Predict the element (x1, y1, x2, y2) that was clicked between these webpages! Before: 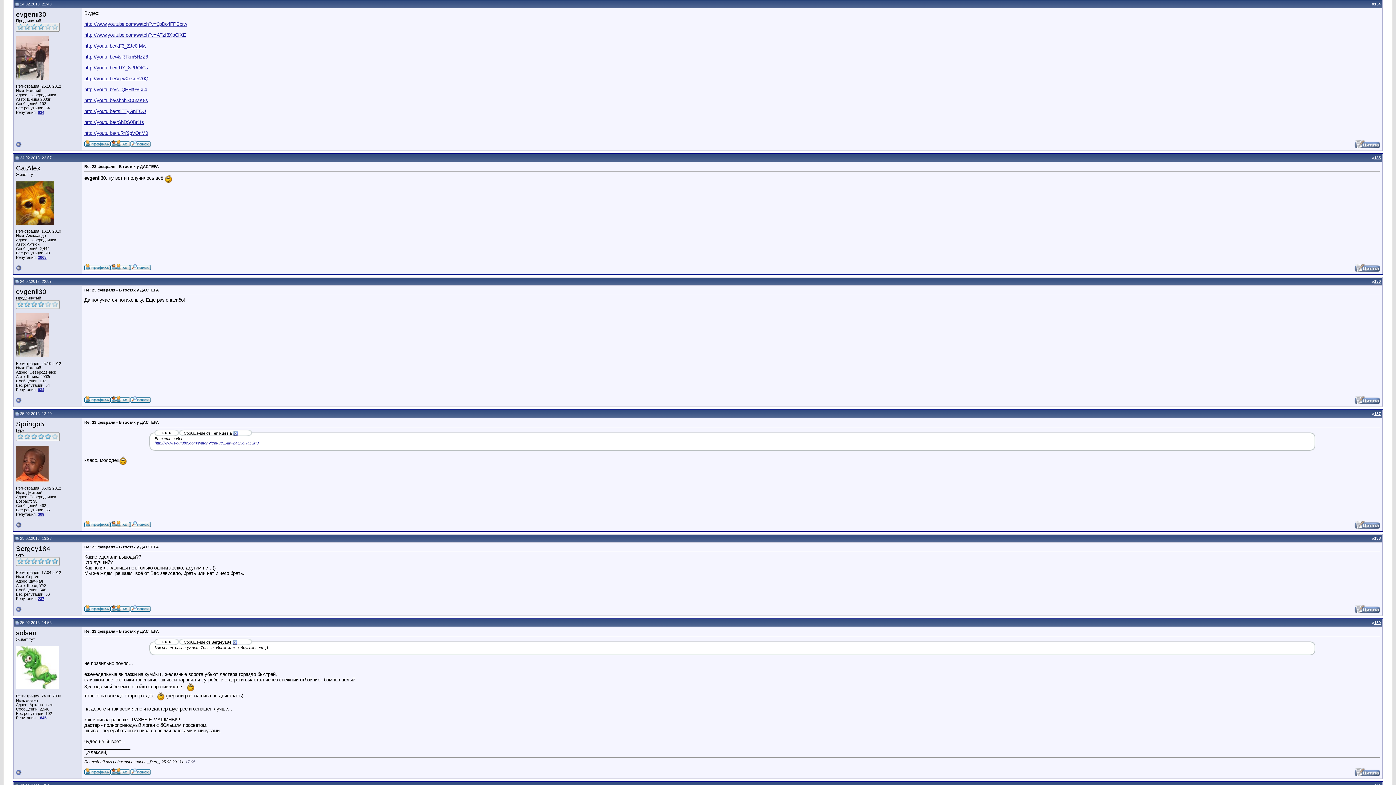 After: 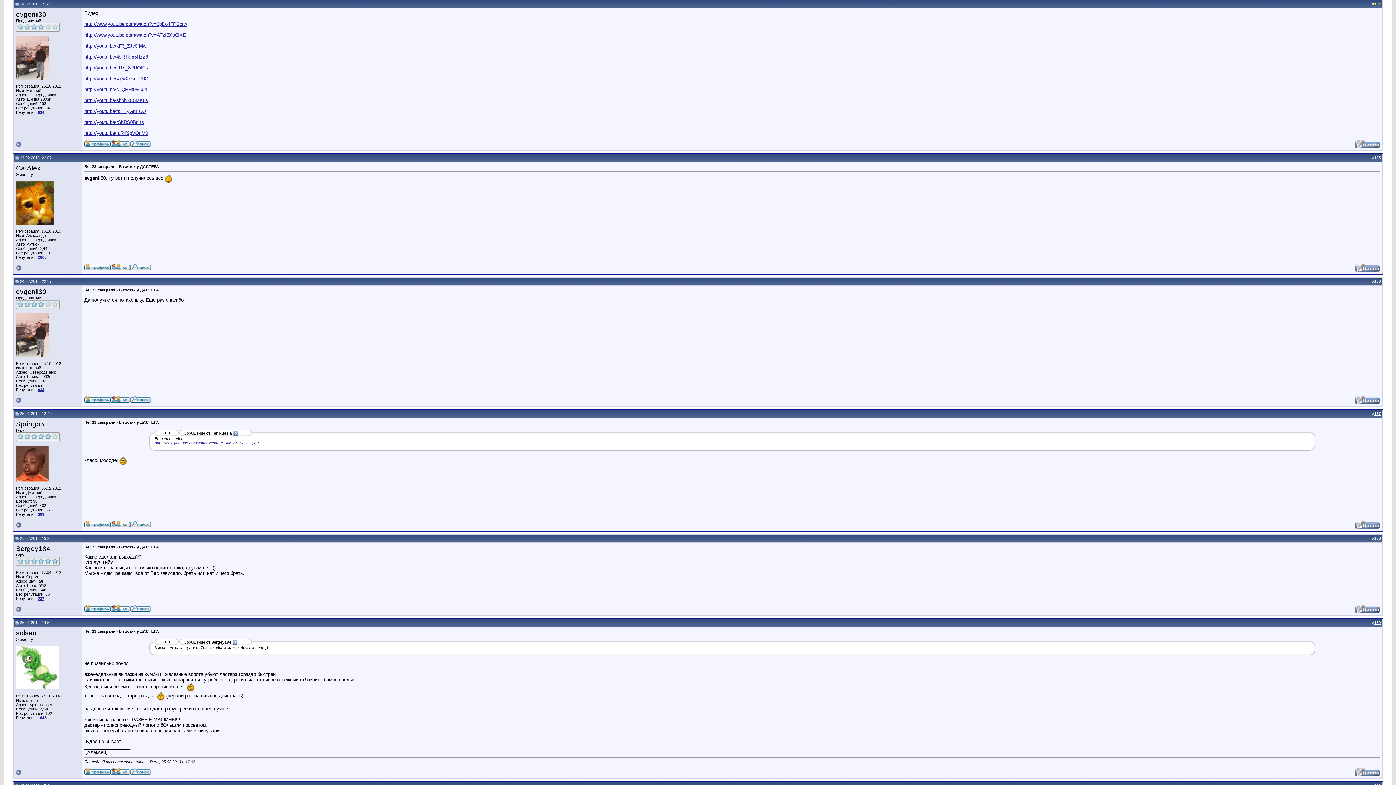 Action: label: 134 bbox: (1374, 1, 1381, 6)